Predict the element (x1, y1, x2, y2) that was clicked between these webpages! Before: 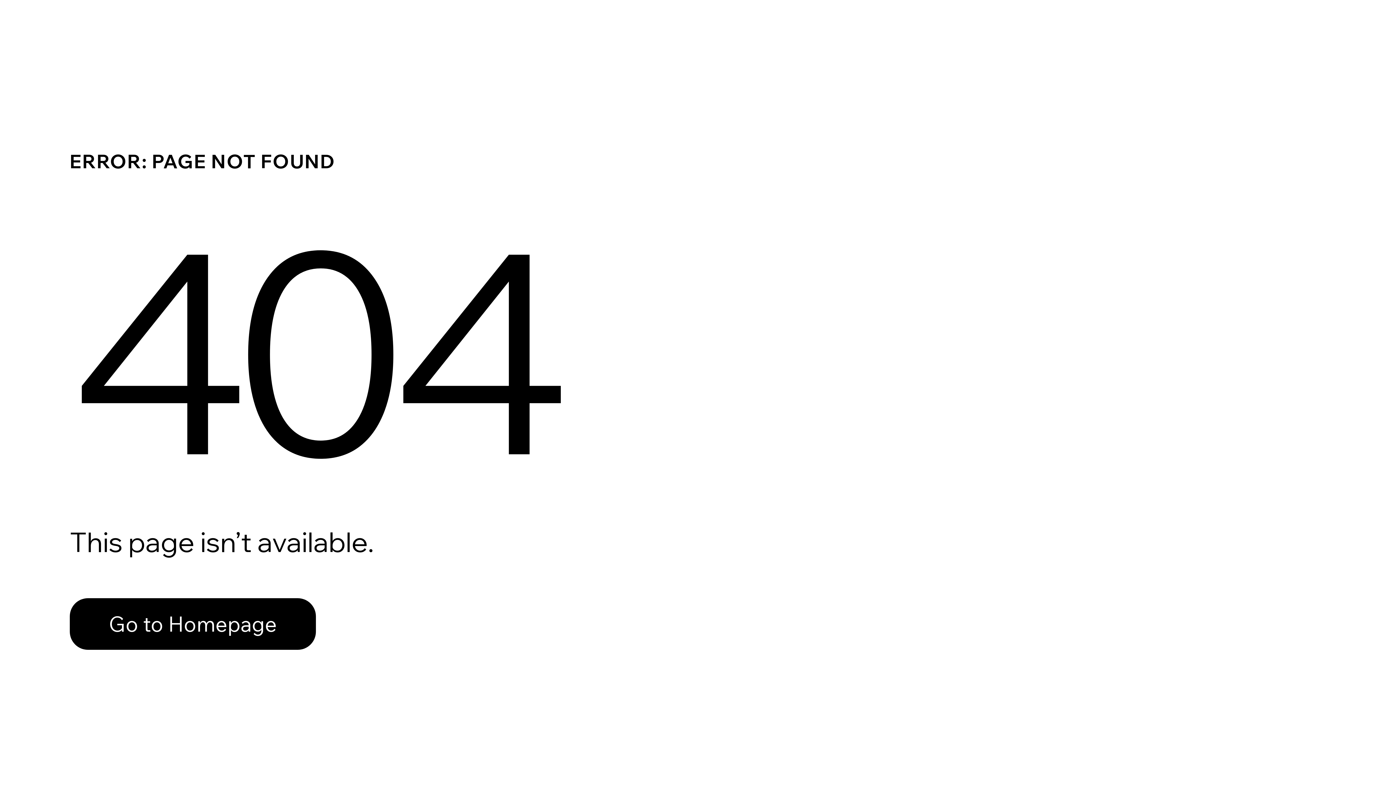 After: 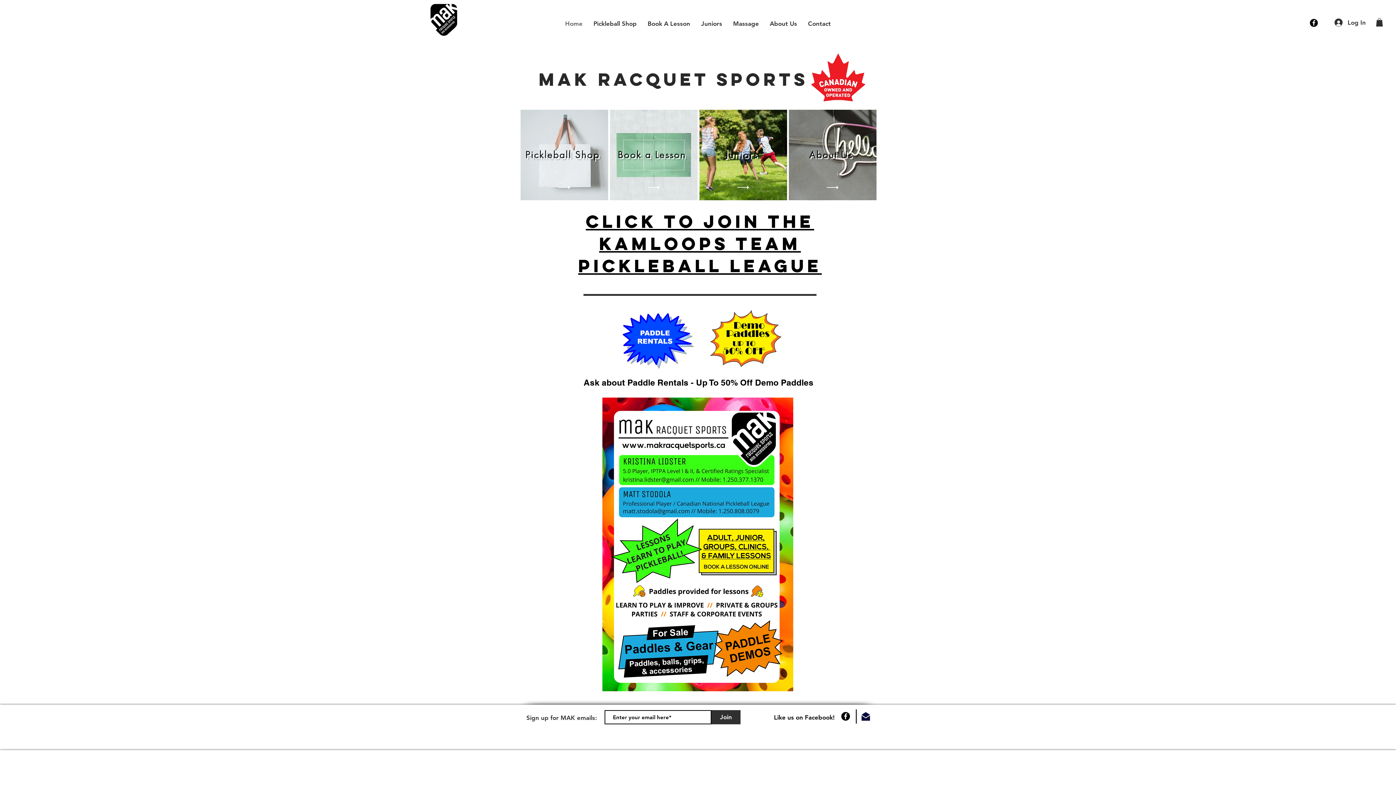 Action: bbox: (69, 582, 768, 659) label: Go to Homepage